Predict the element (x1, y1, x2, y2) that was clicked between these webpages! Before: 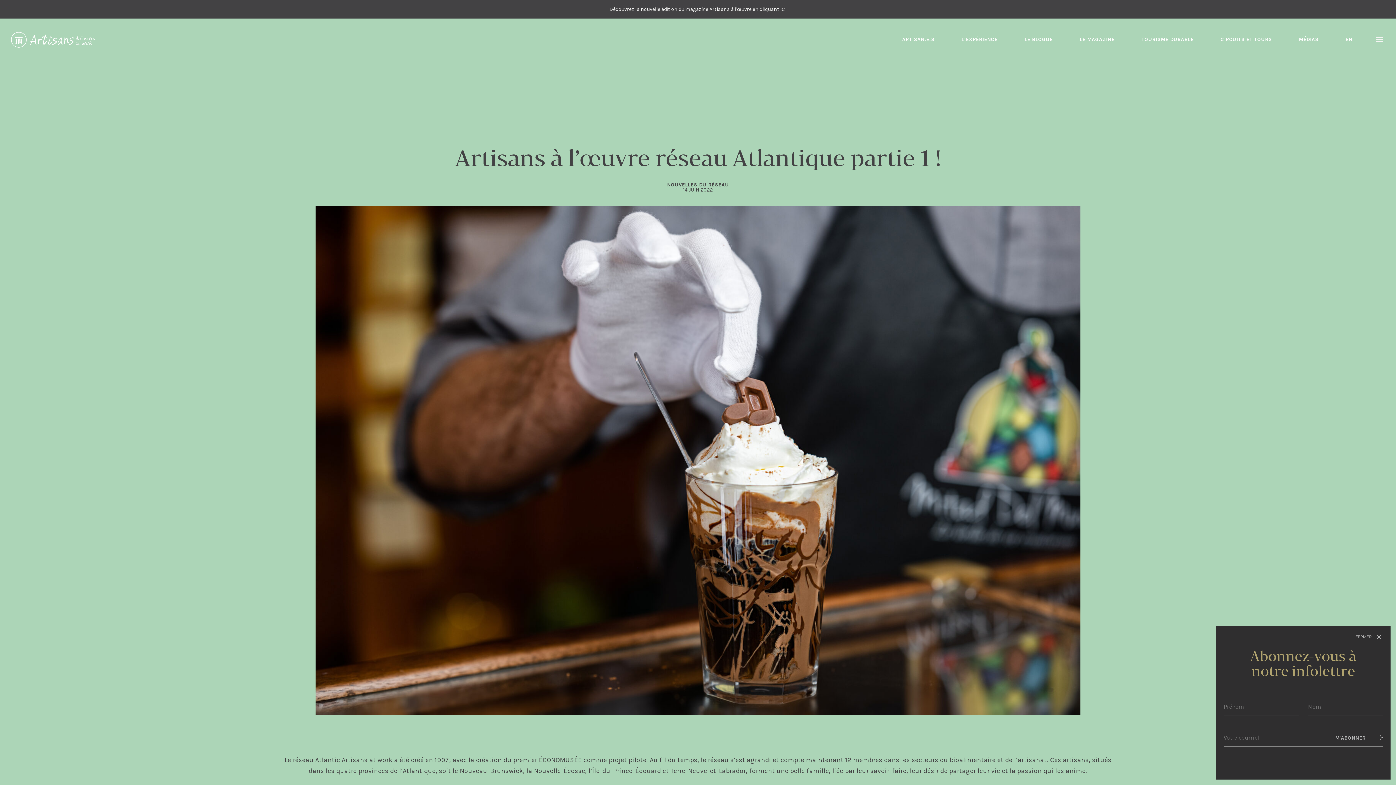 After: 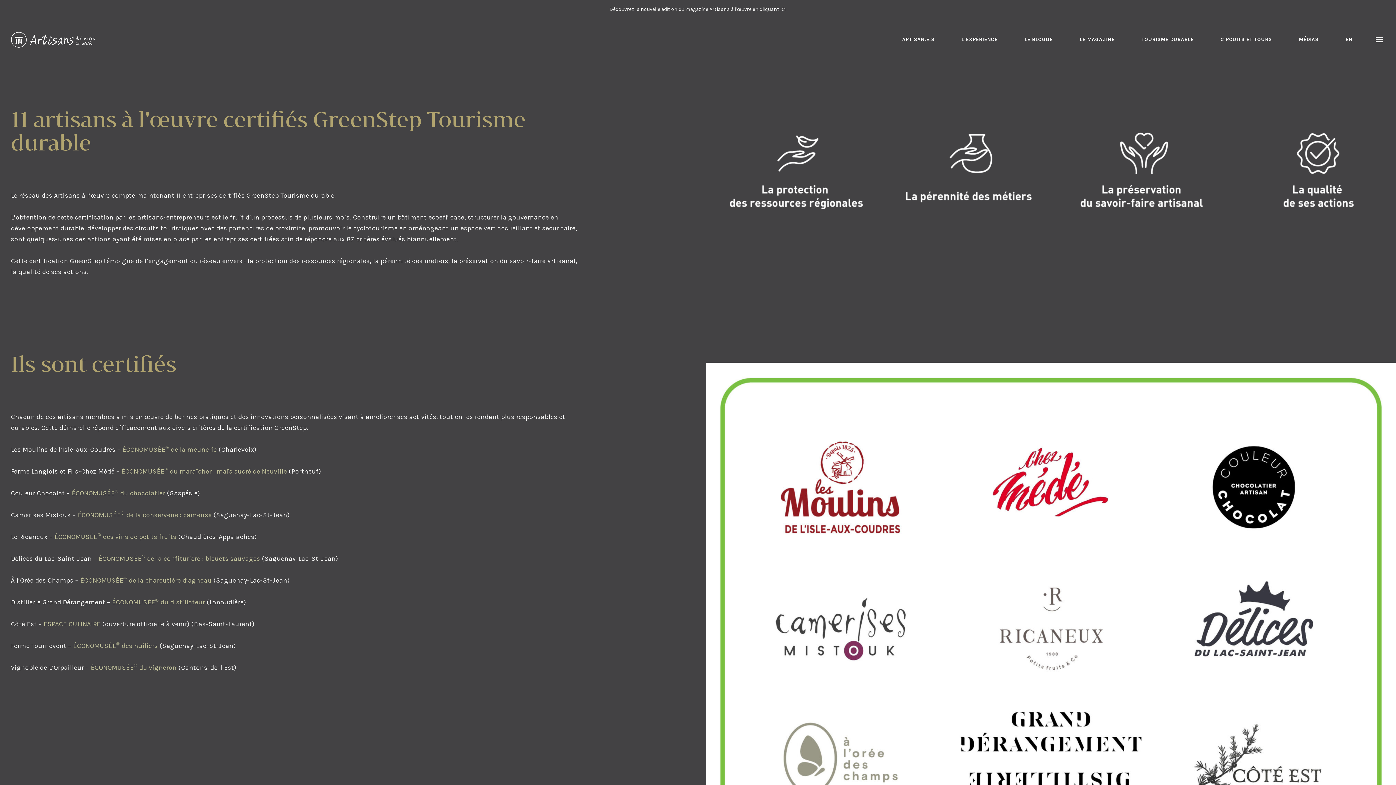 Action: bbox: (1141, 31, 1193, 47) label: TOURISME DURABLE